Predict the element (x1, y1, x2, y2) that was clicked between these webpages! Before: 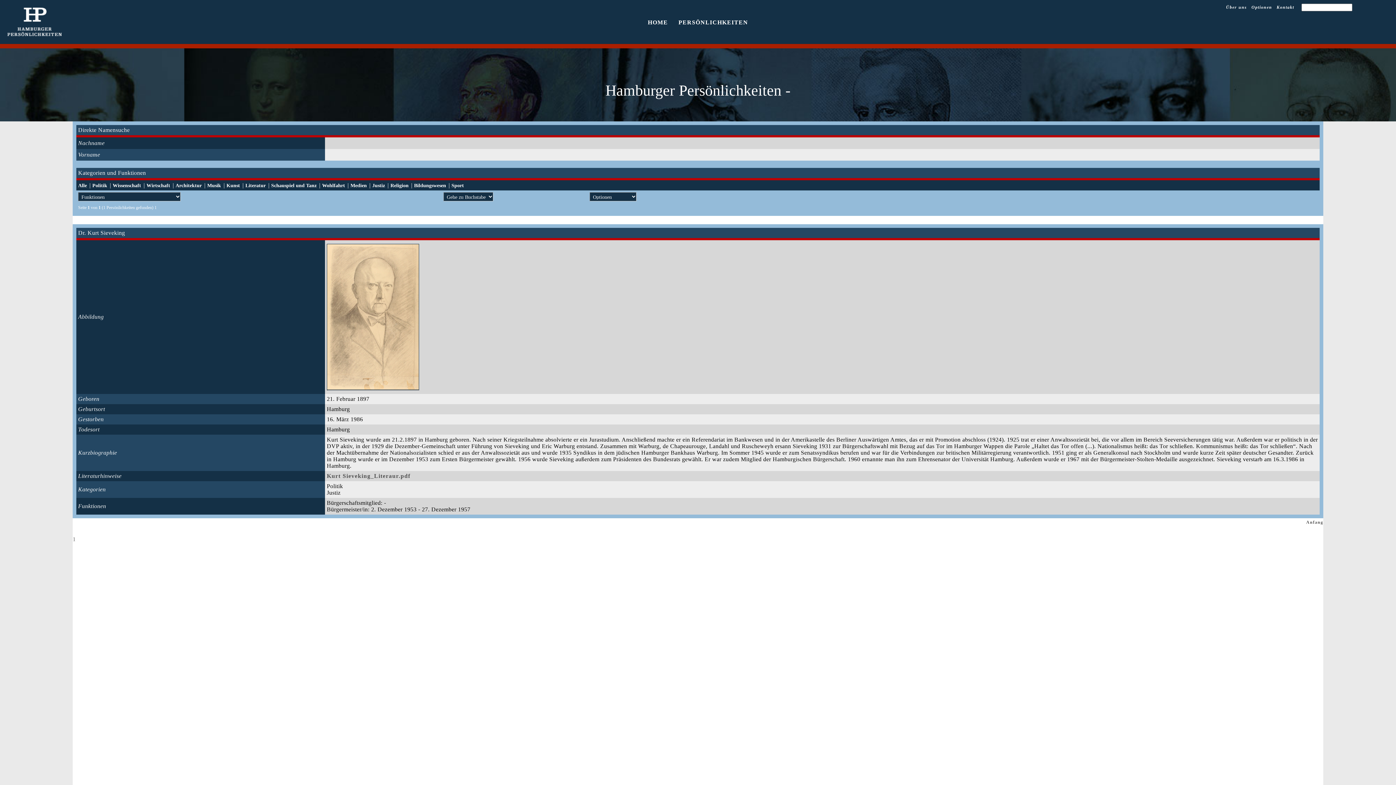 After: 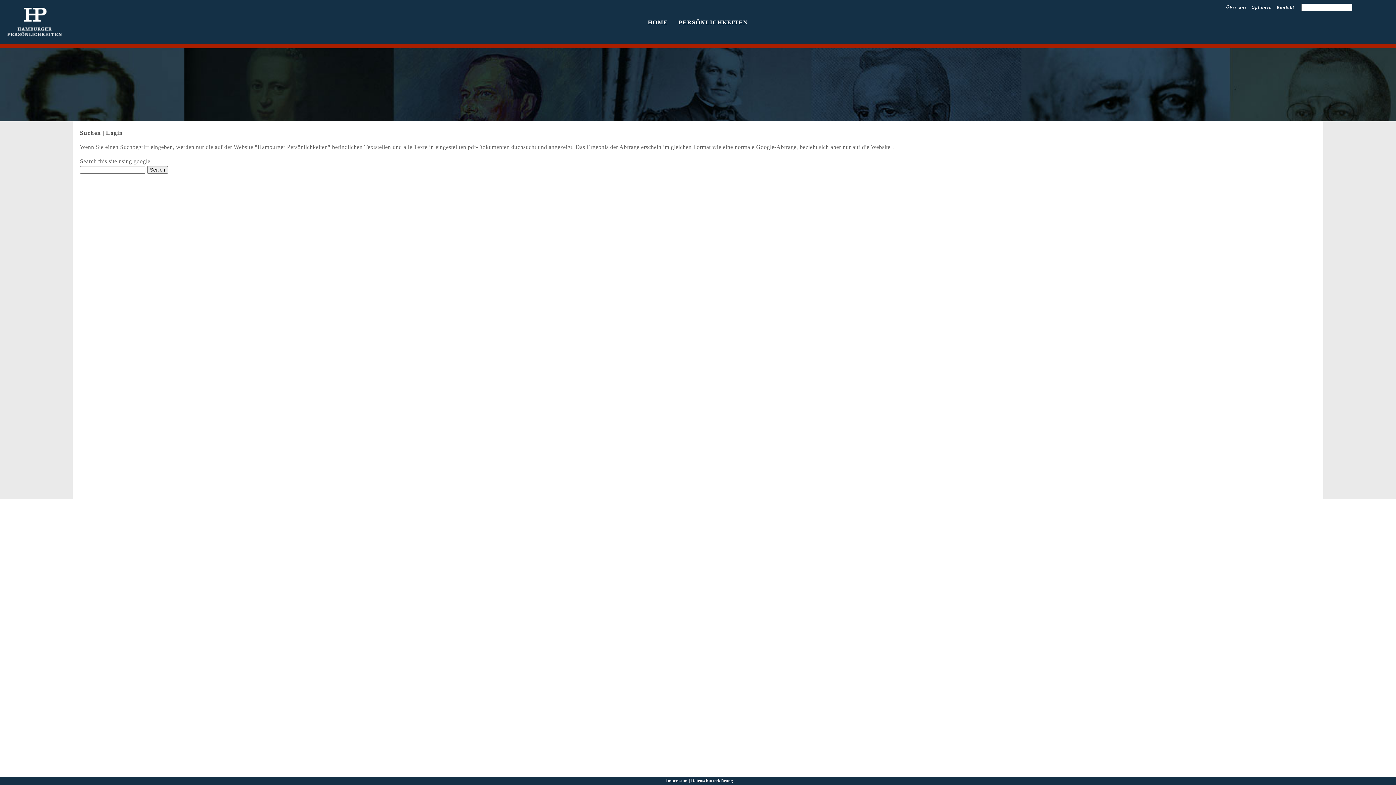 Action: label: Optionen bbox: (1251, 4, 1272, 9)